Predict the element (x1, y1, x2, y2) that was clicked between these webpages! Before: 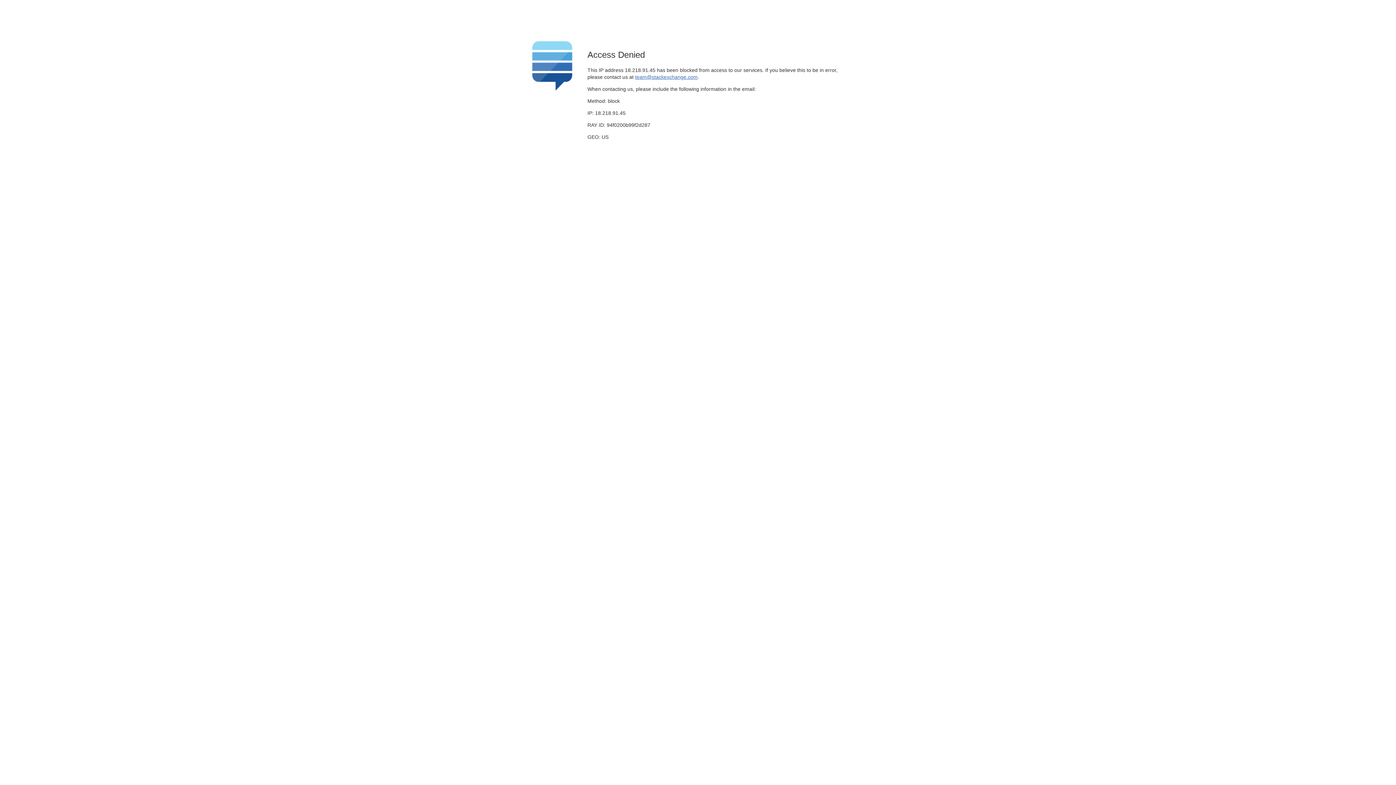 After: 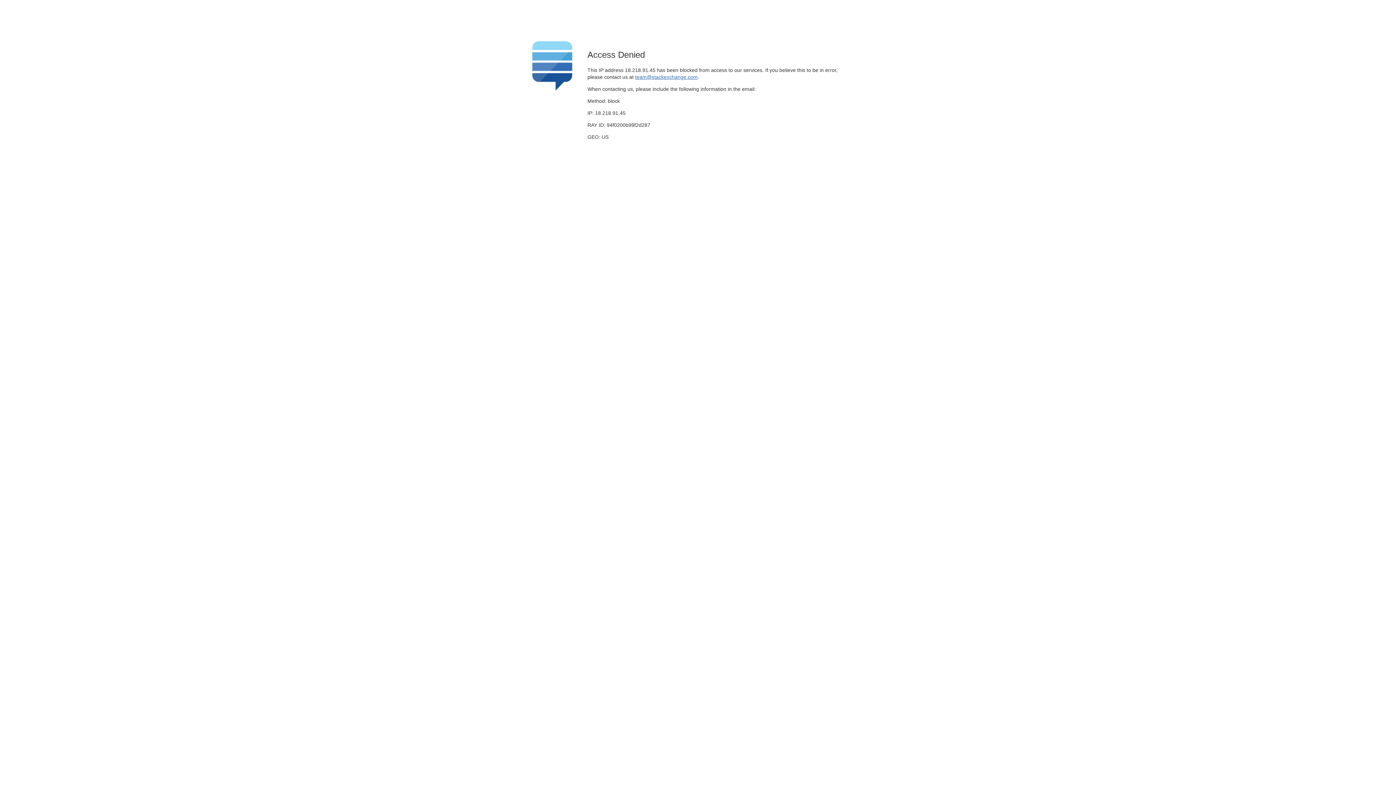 Action: bbox: (635, 74, 697, 79) label: team@stackexchange.com